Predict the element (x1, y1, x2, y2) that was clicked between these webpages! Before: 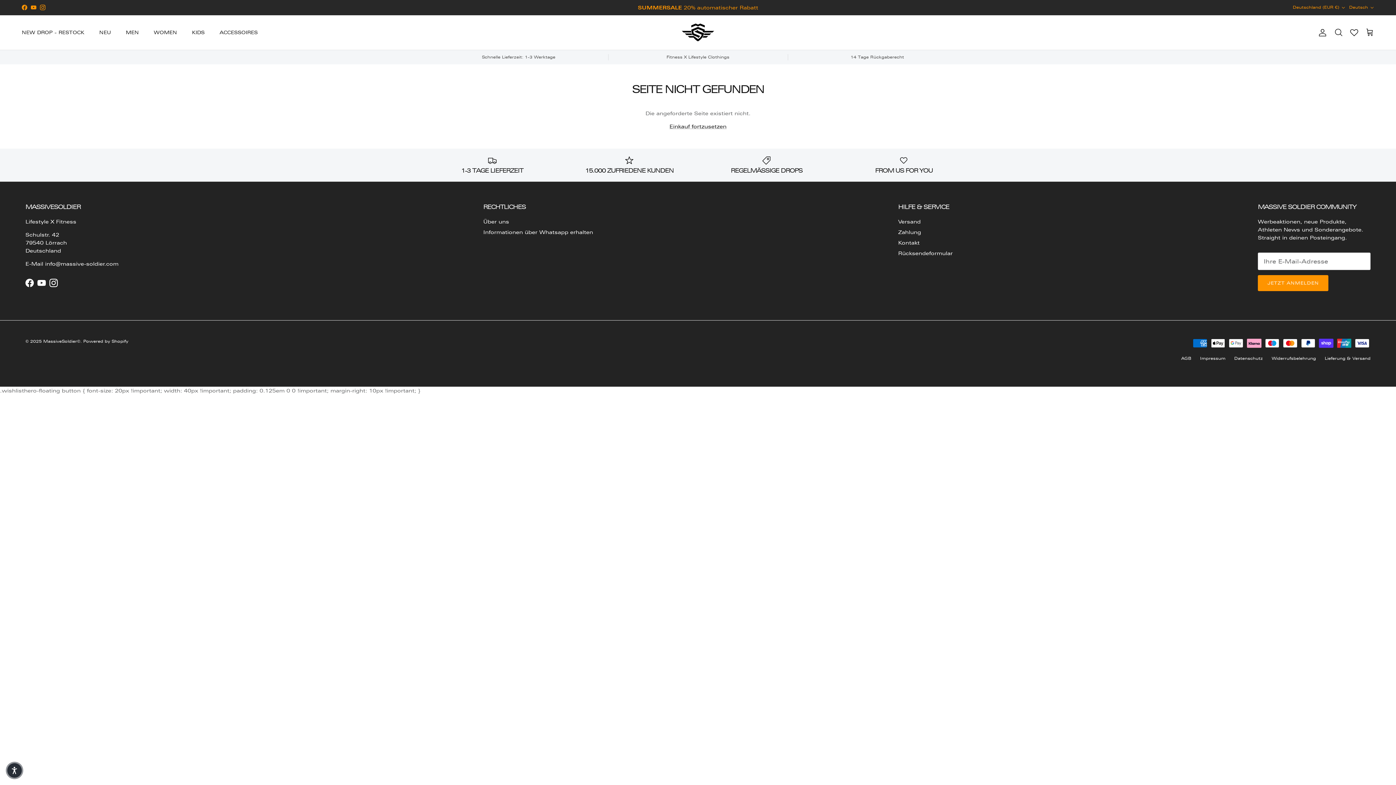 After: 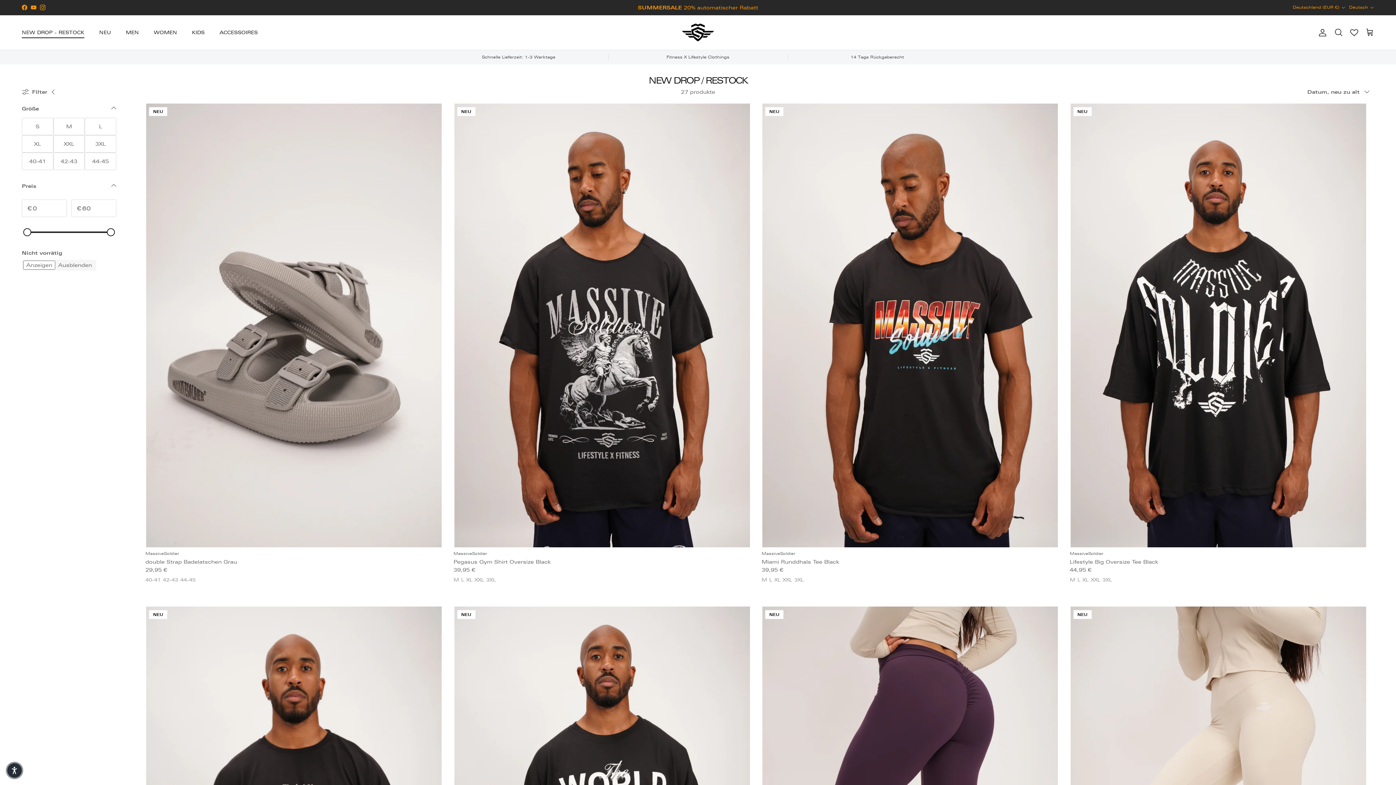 Action: bbox: (15, 21, 90, 43) label: NEW DROP - RESTOCK